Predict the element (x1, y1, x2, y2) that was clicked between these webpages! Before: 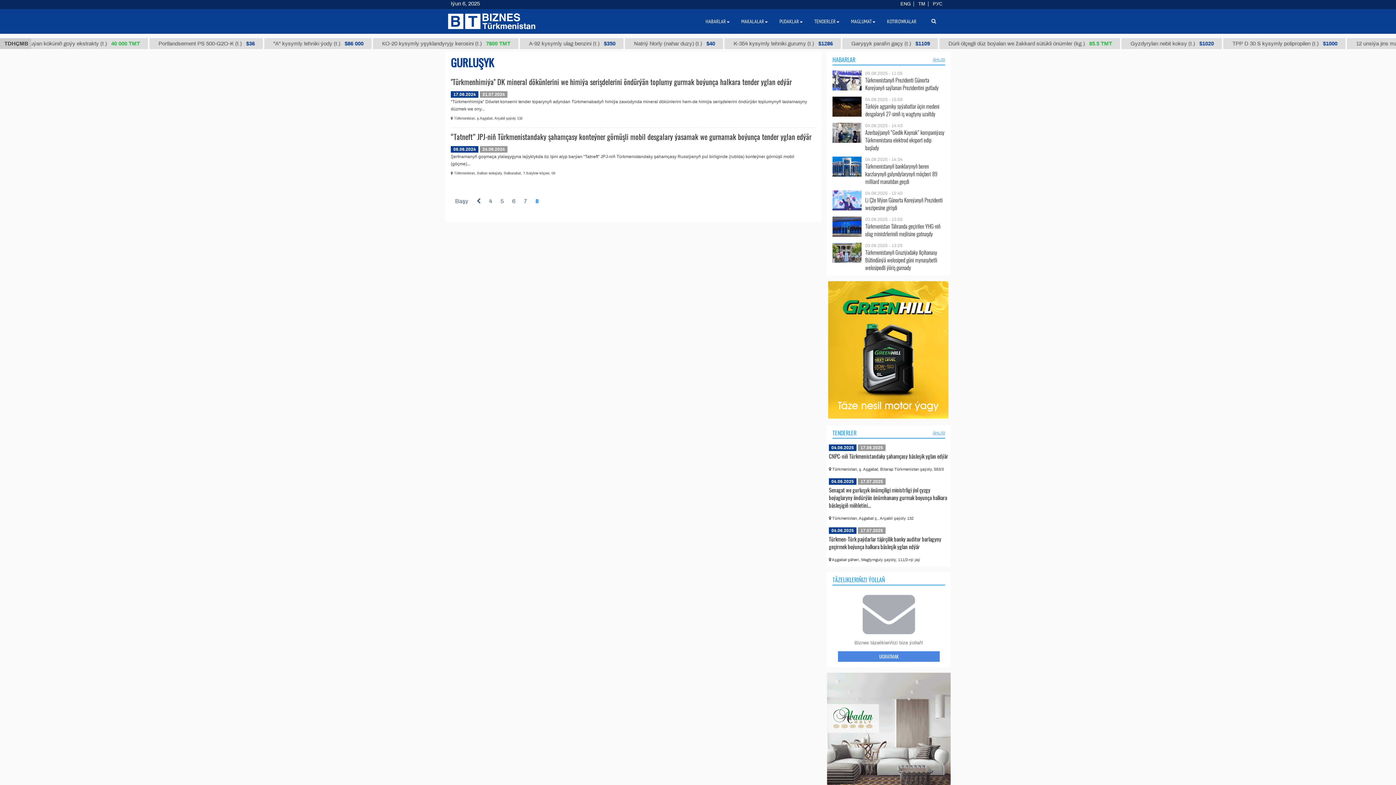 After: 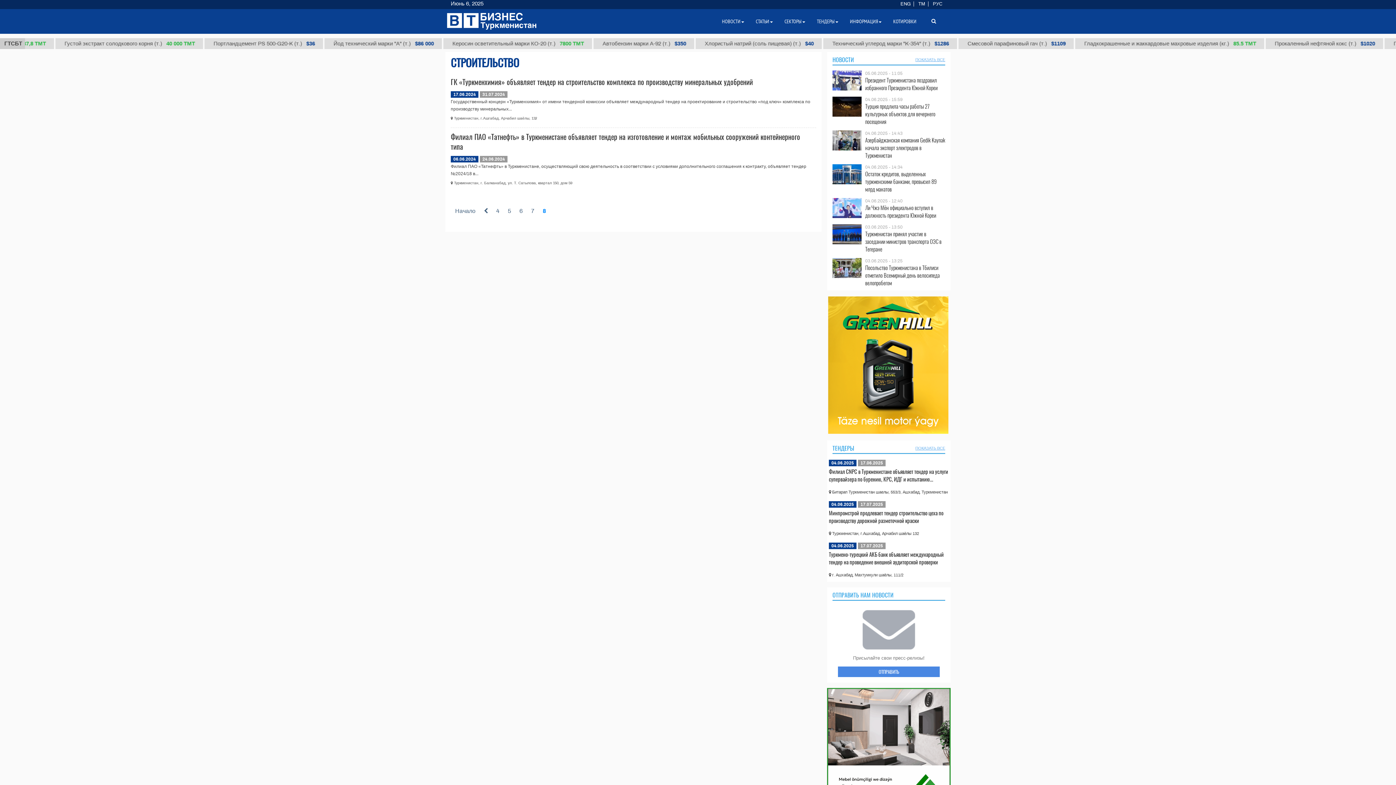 Action: bbox: (930, 1, 945, 6) label: РУС